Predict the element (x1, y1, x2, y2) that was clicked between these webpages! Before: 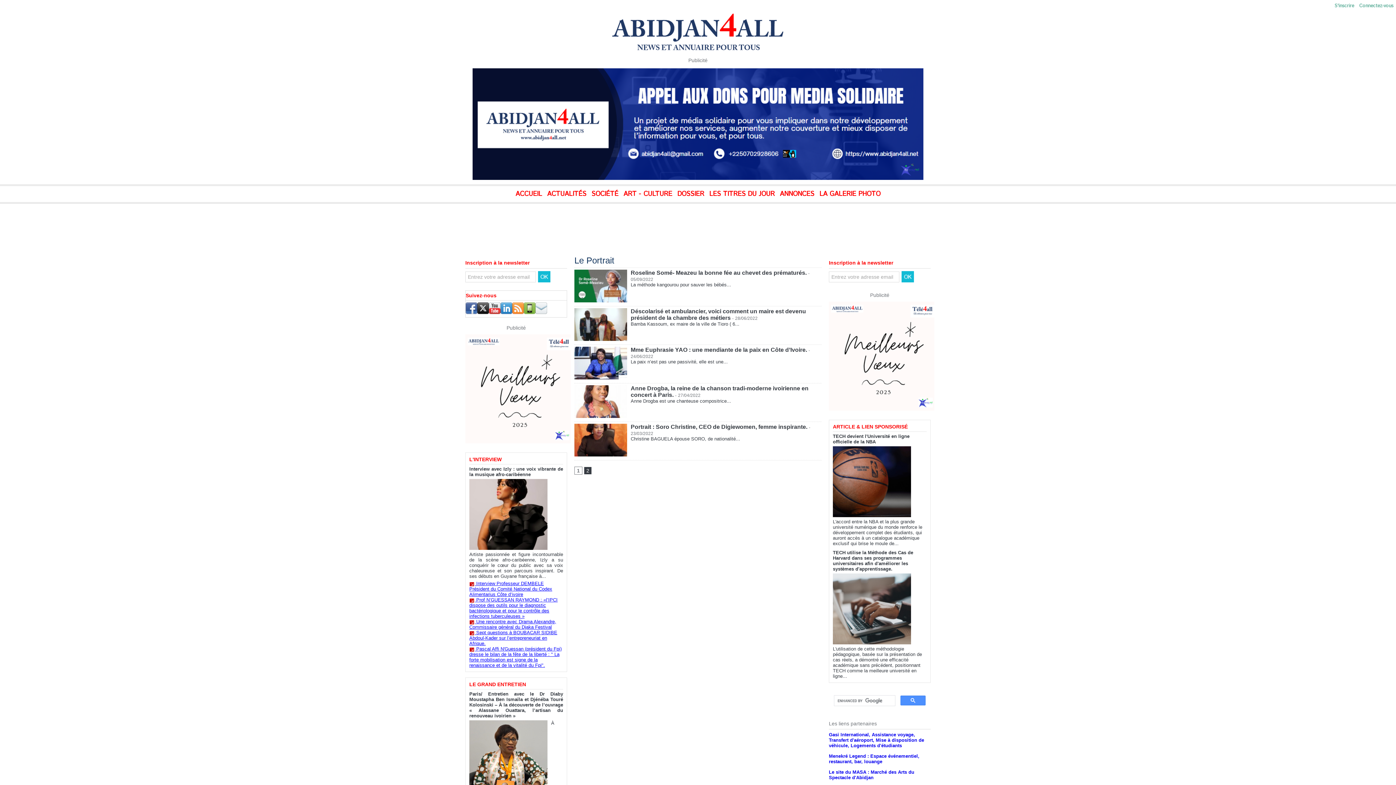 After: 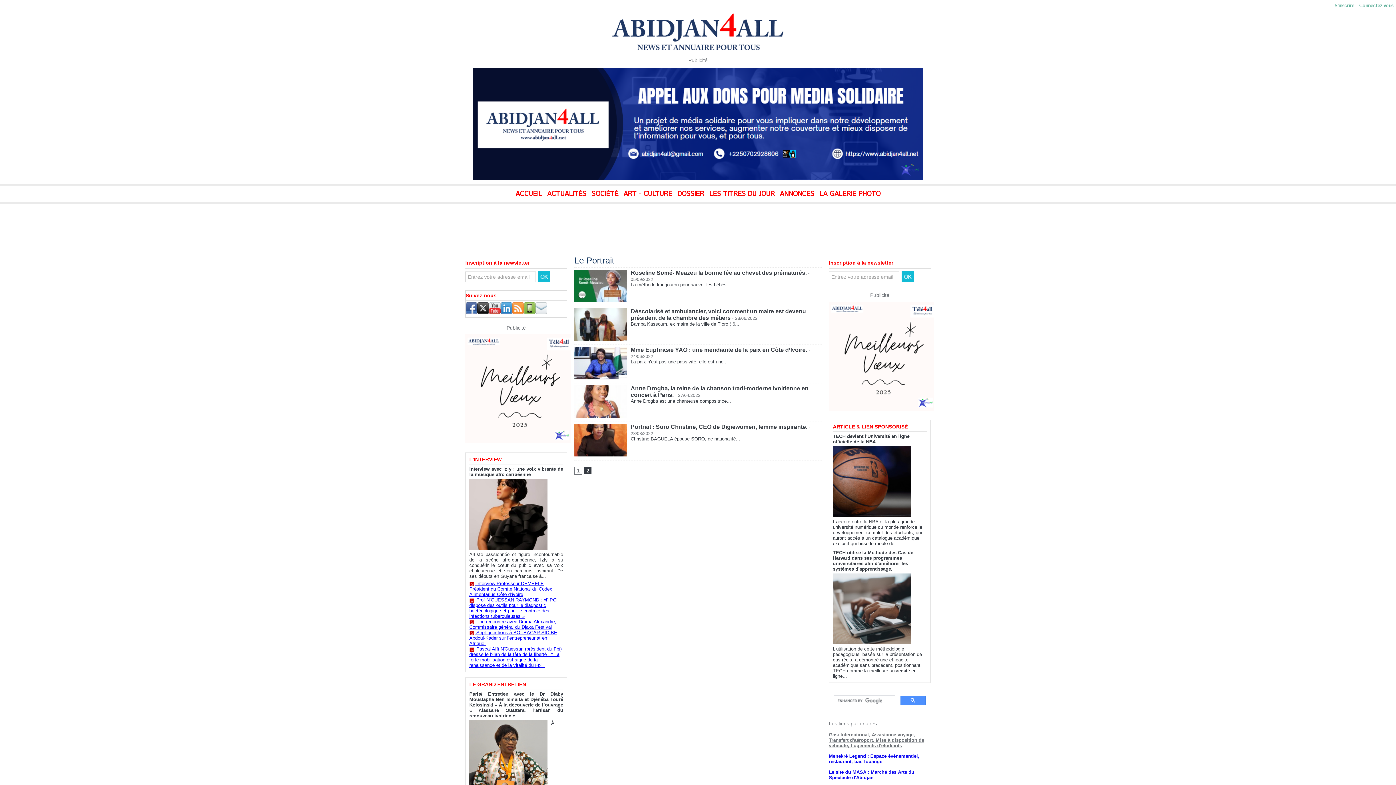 Action: bbox: (829, 732, 924, 748) label: Gasi International, Assistance voyage, Transfert d'aéroport, Mise à disposition de véhicule, Logements d'étudiants